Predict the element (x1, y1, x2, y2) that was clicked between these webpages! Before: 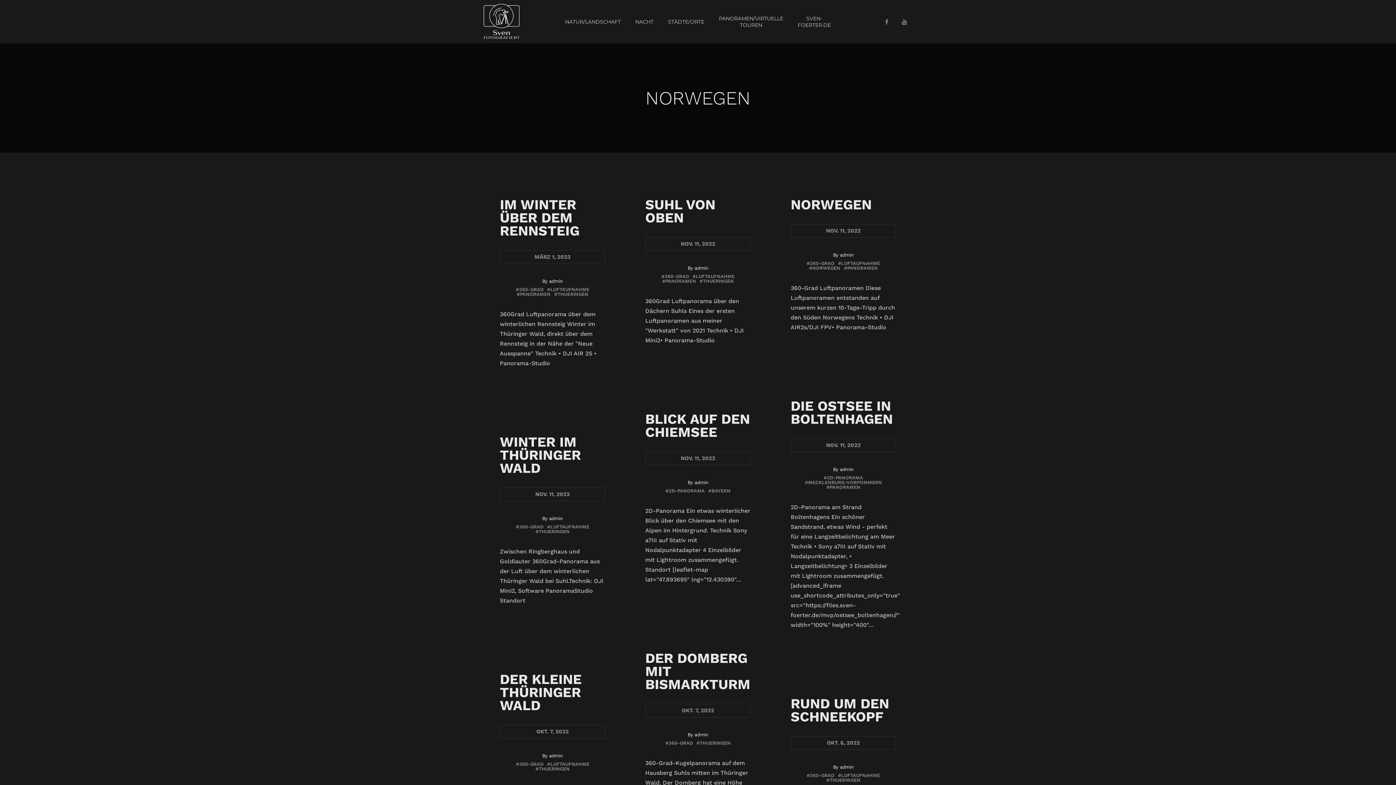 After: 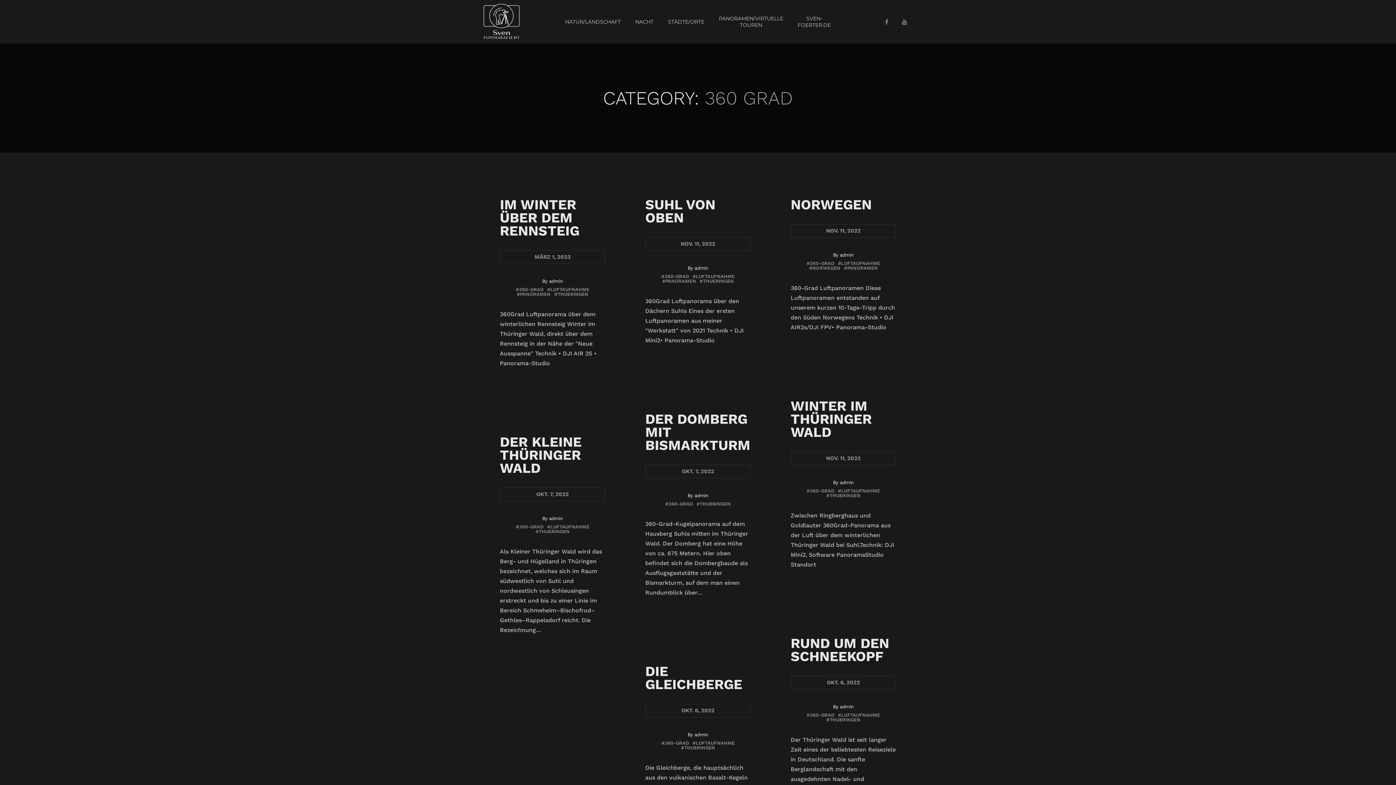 Action: bbox: (661, 274, 689, 278) label: #360-GRAD